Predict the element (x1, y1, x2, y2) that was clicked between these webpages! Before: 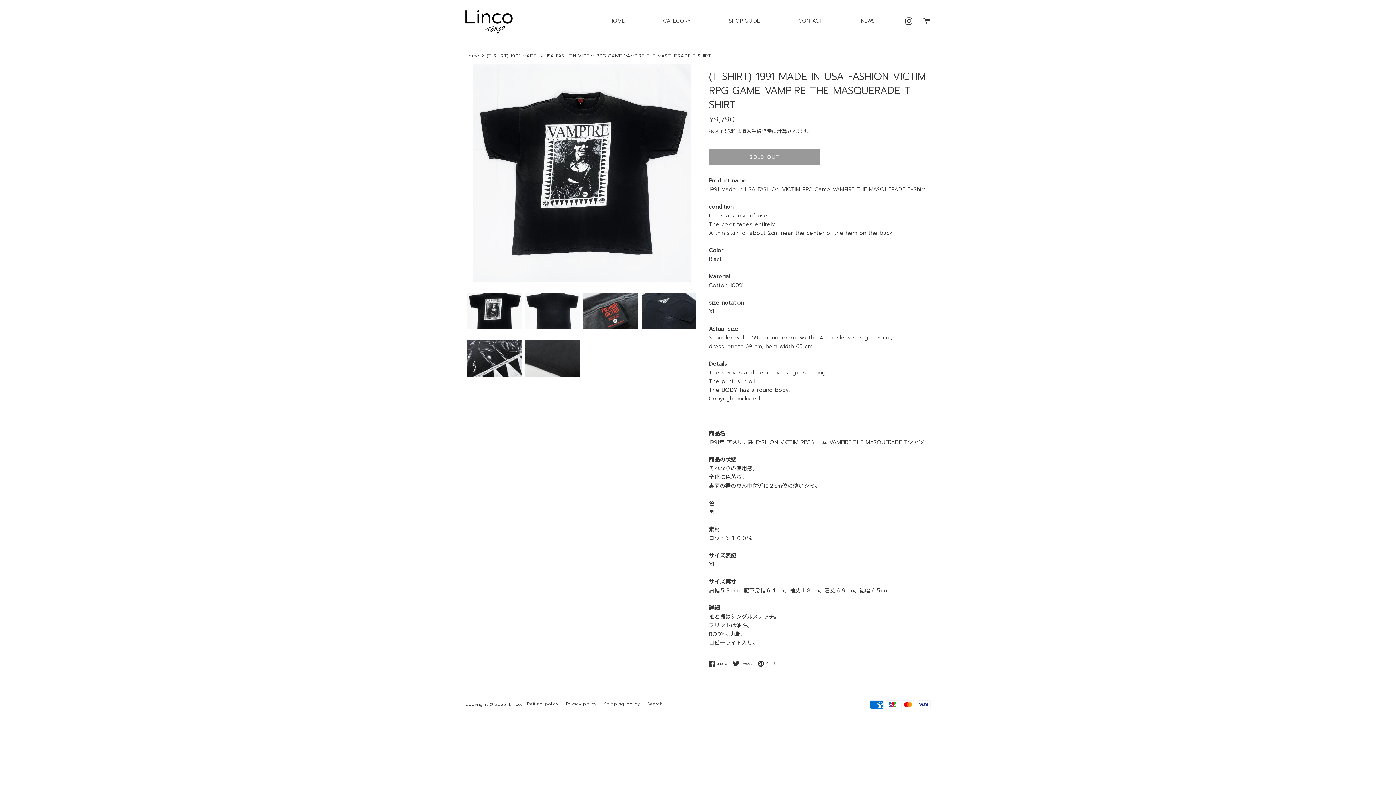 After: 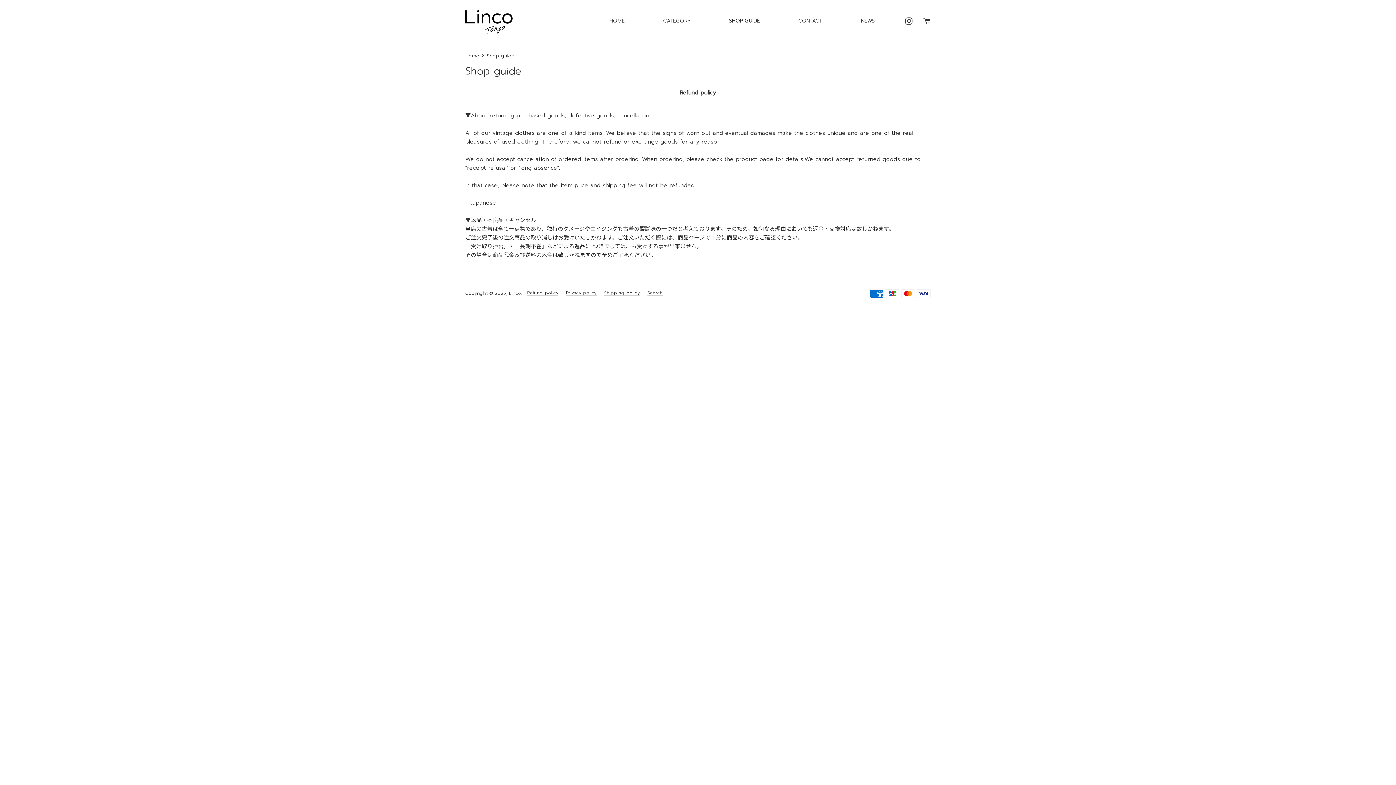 Action: label: SHOP GUIDE bbox: (729, 12, 760, 29)